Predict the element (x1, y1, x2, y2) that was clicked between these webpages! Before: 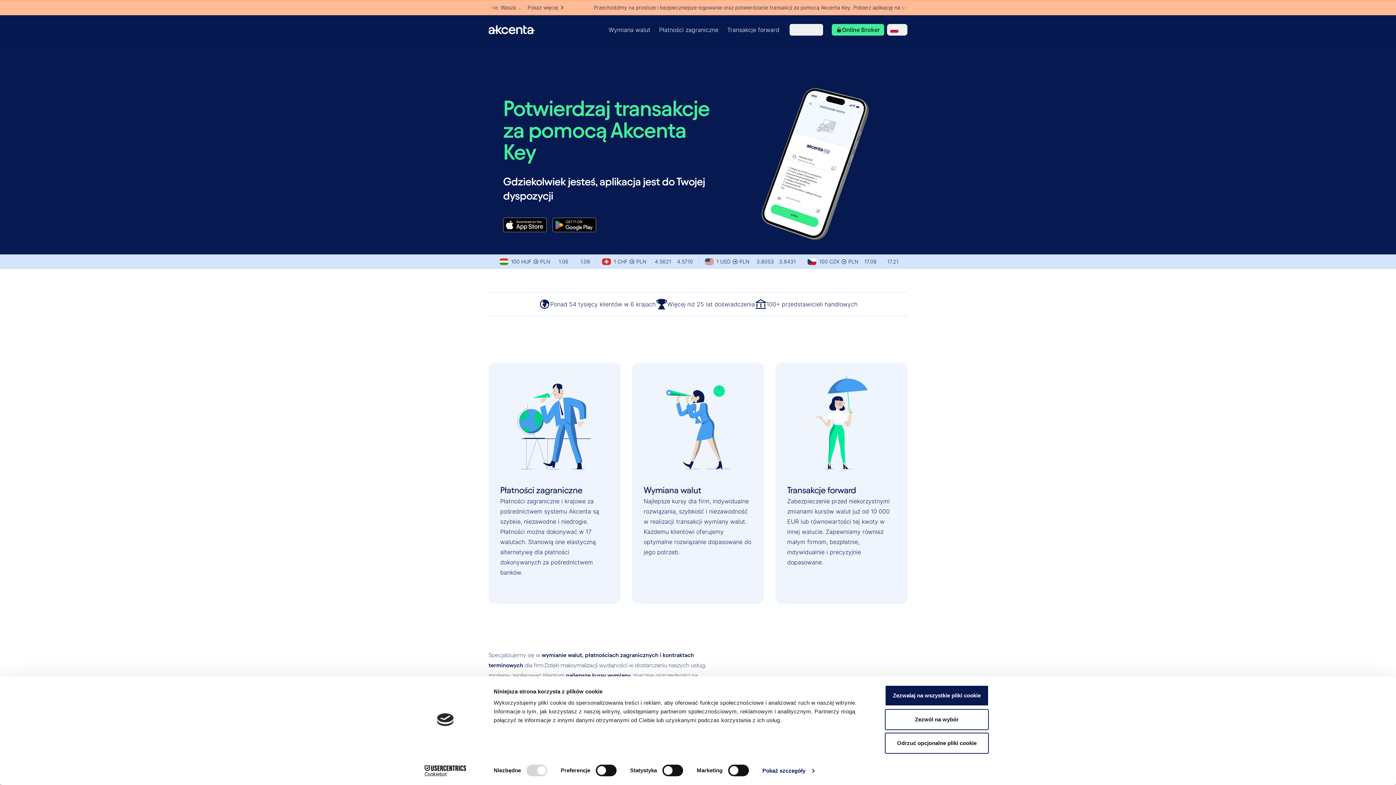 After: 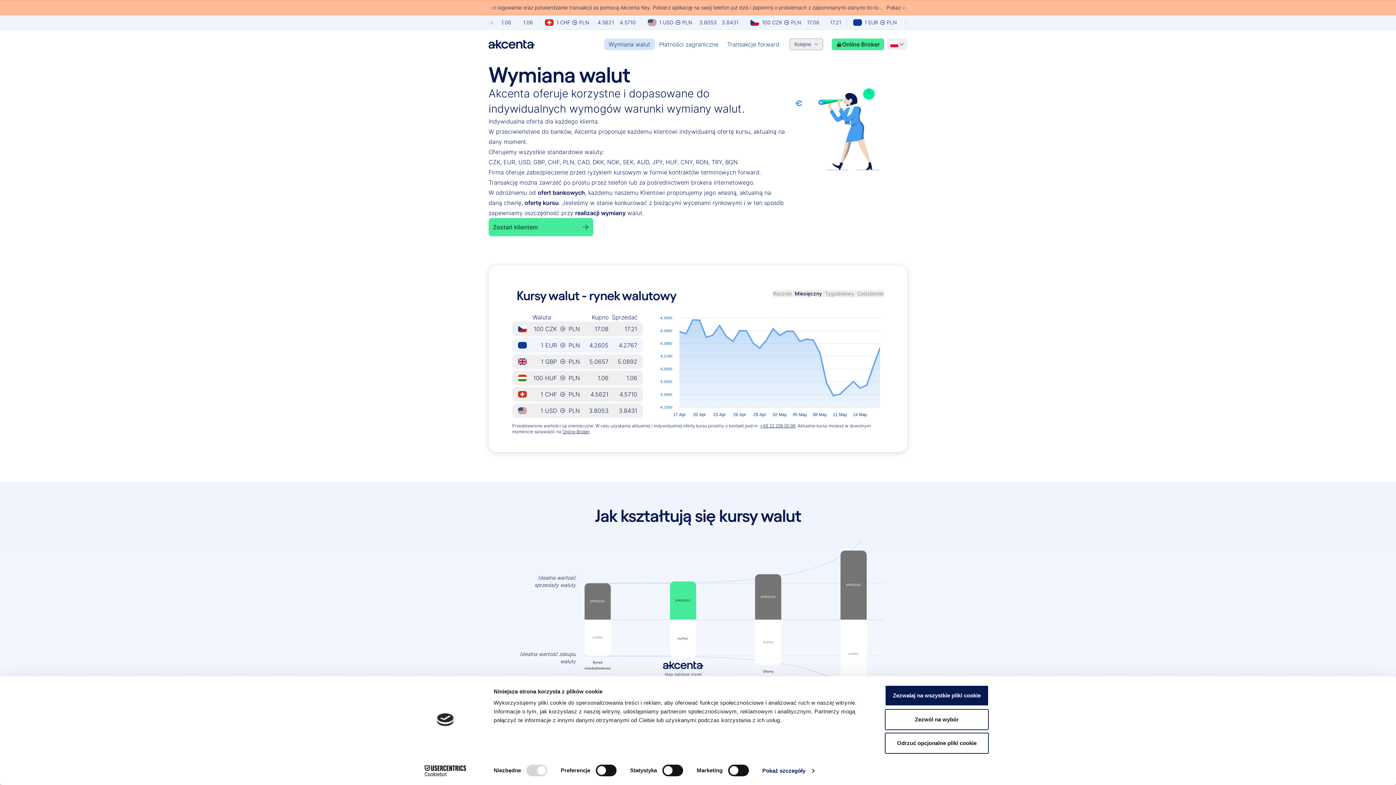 Action: bbox: (604, 24, 654, 35) label: Wymiana walut